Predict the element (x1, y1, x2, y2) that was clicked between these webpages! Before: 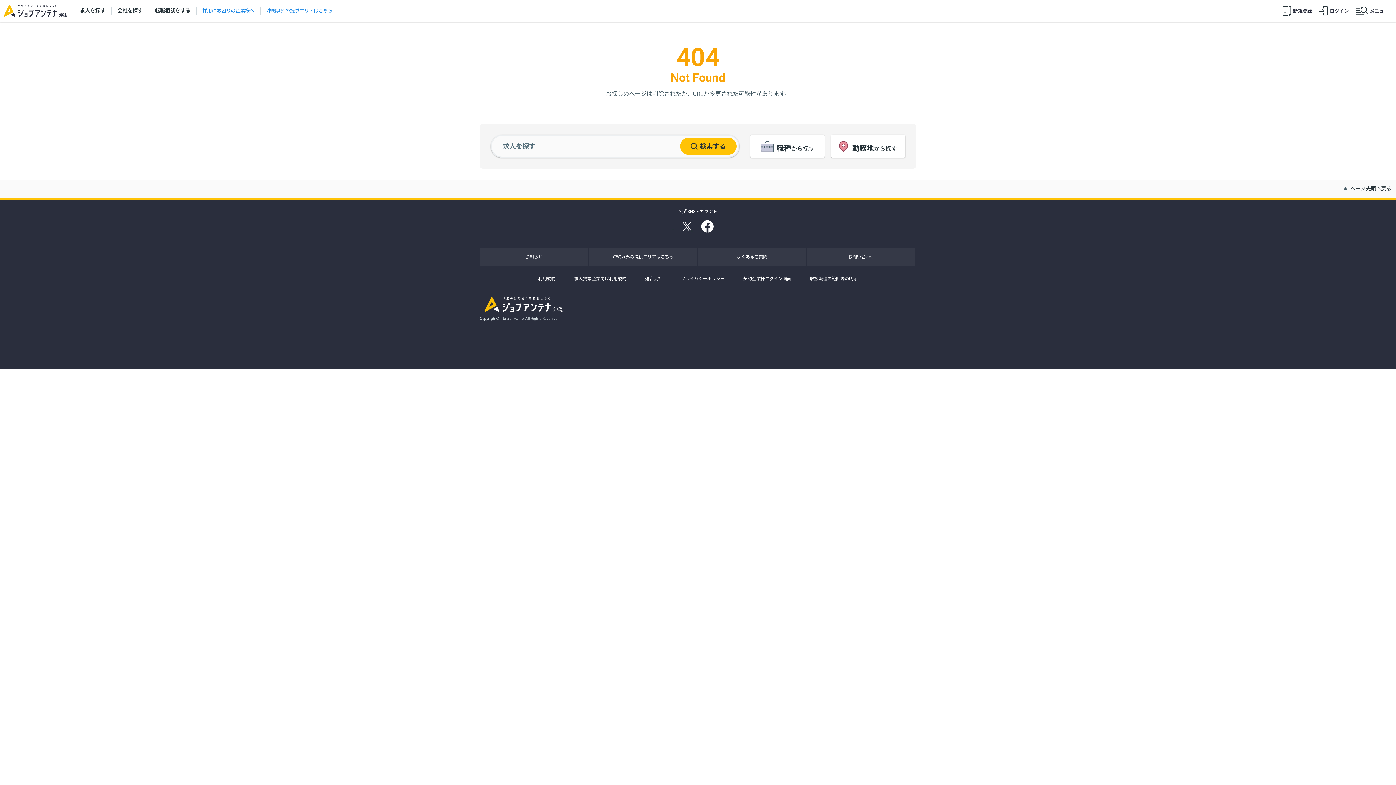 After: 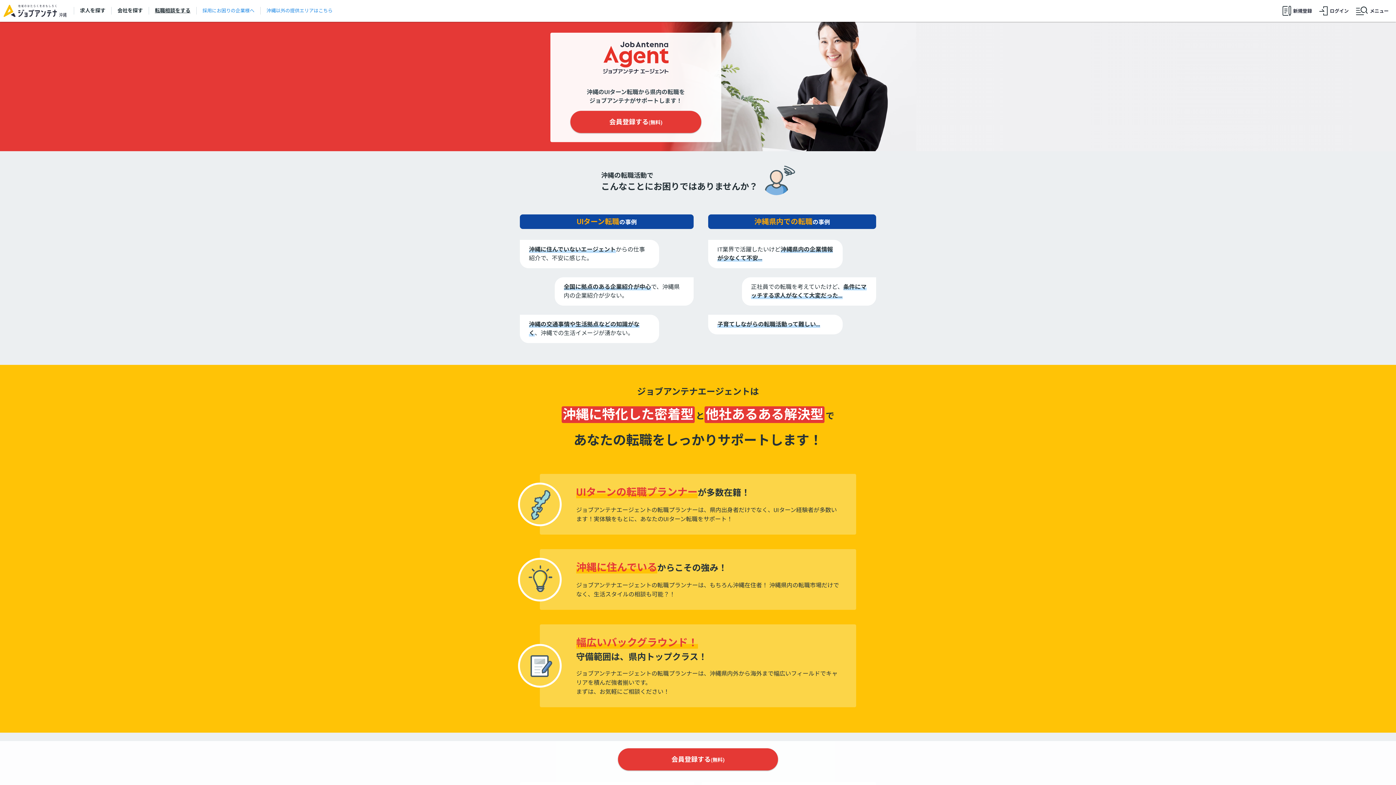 Action: label: 転職相談をする bbox: (154, 7, 190, 13)